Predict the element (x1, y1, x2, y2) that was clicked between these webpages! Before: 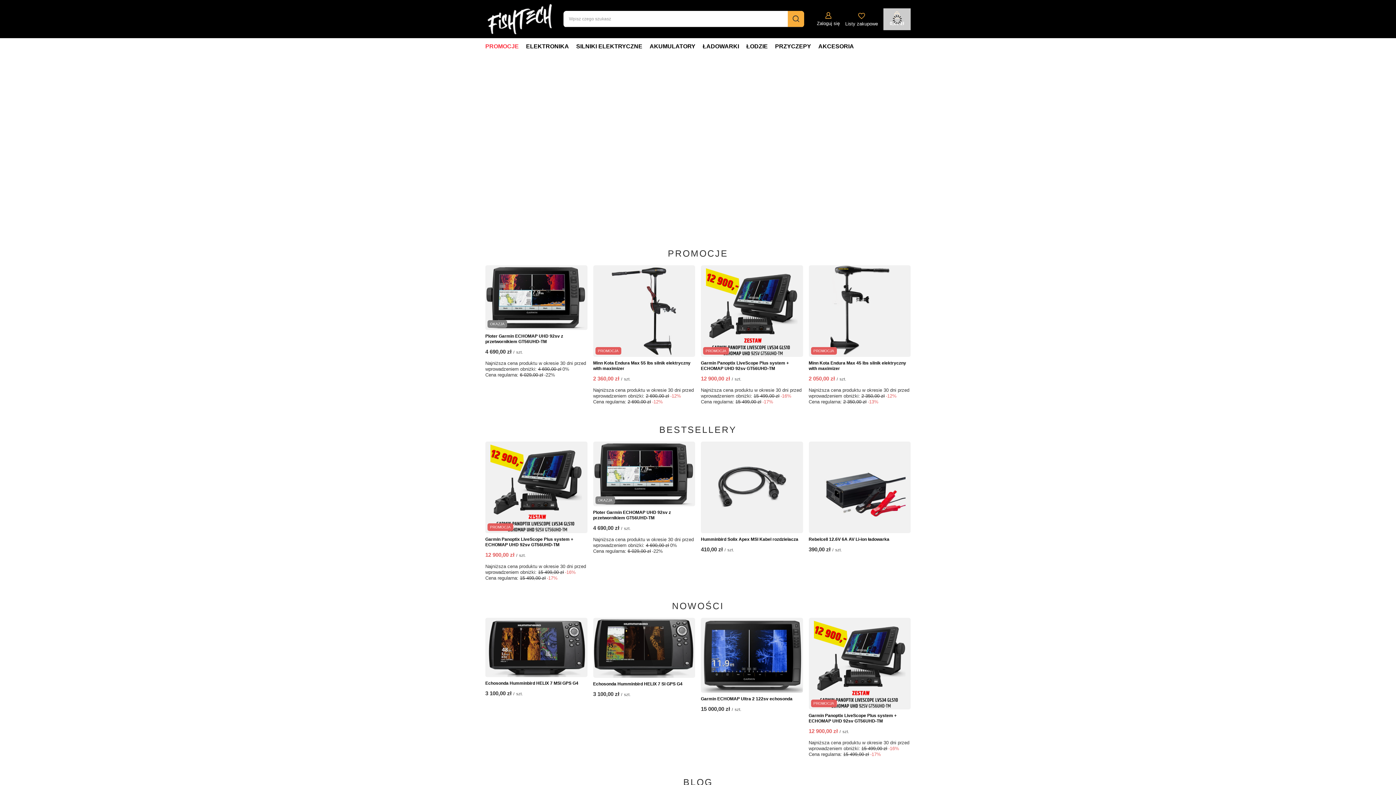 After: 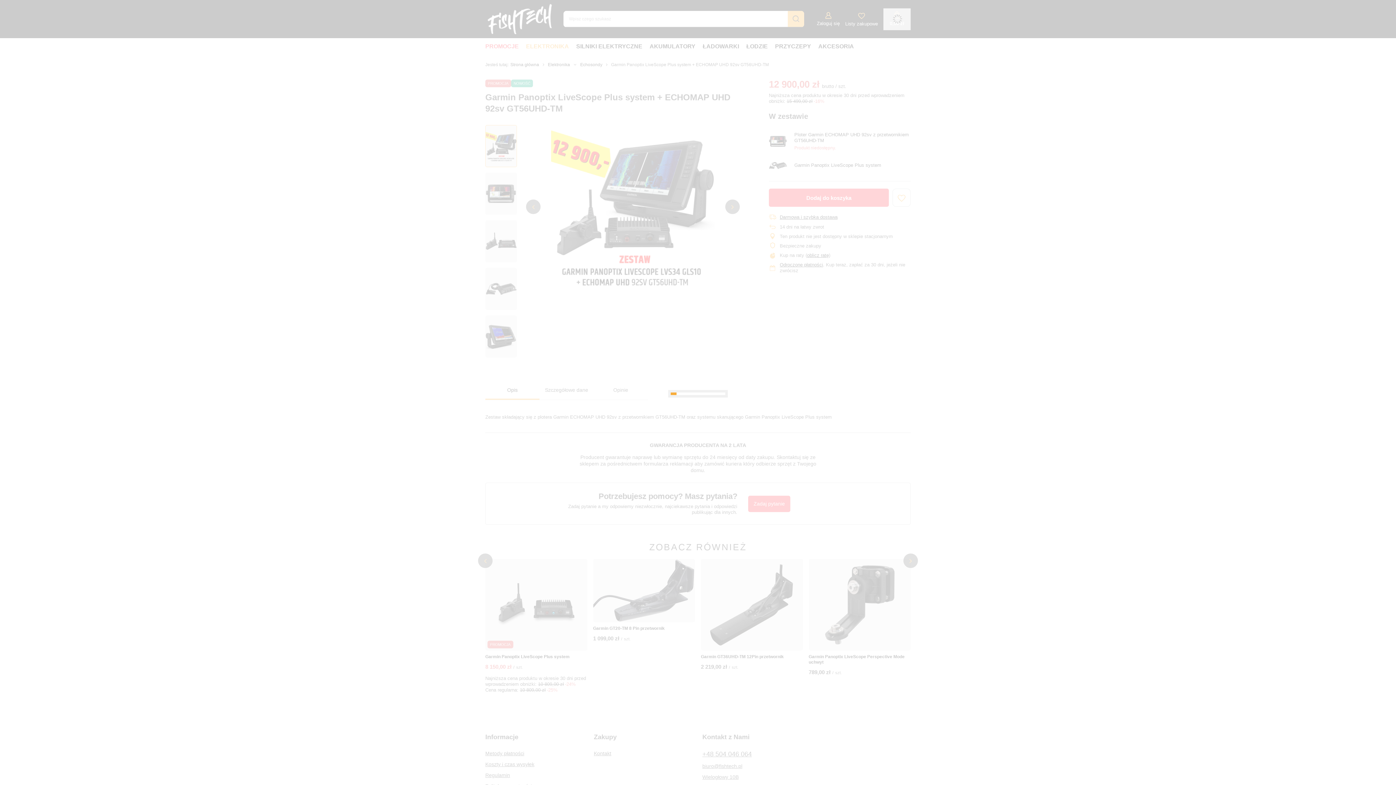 Action: bbox: (485, 441, 587, 533) label: PROMOCJA